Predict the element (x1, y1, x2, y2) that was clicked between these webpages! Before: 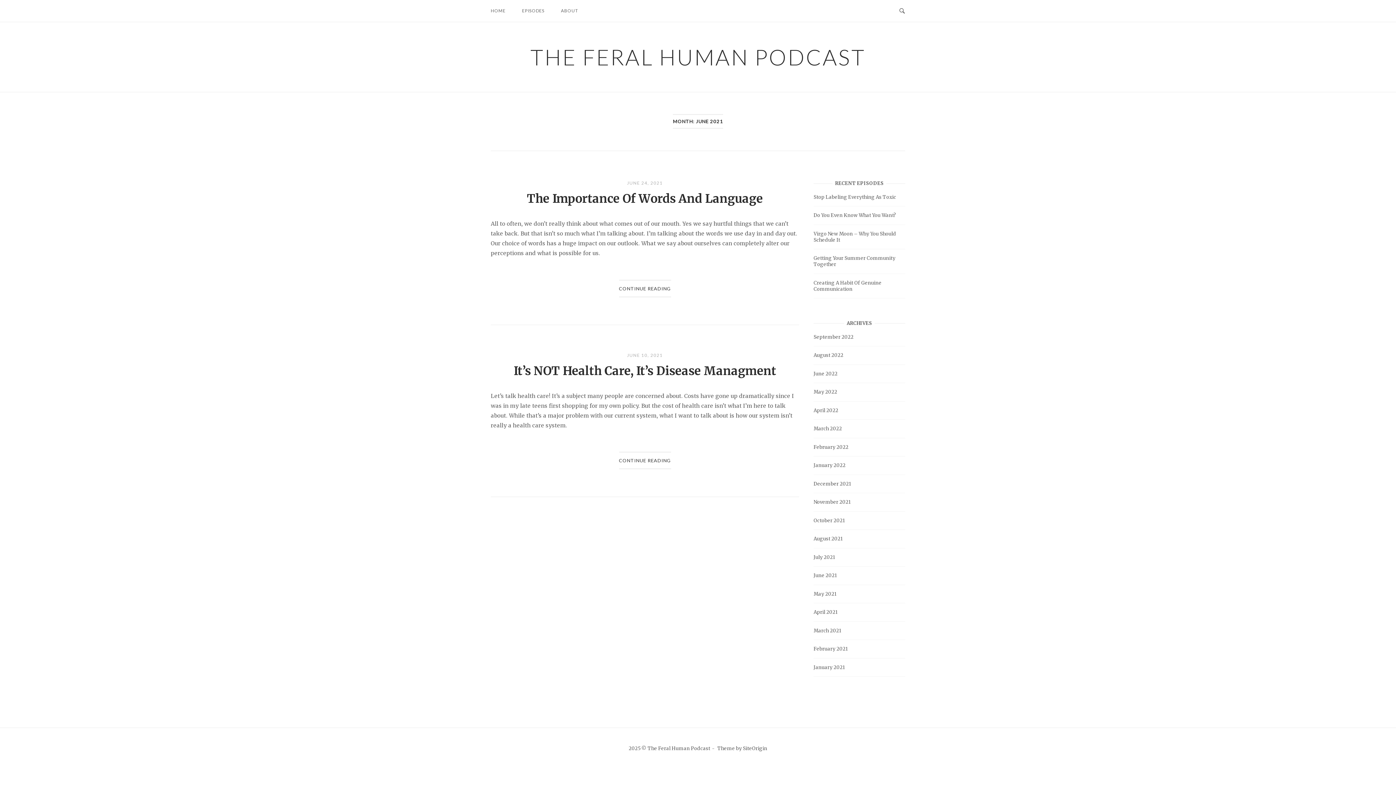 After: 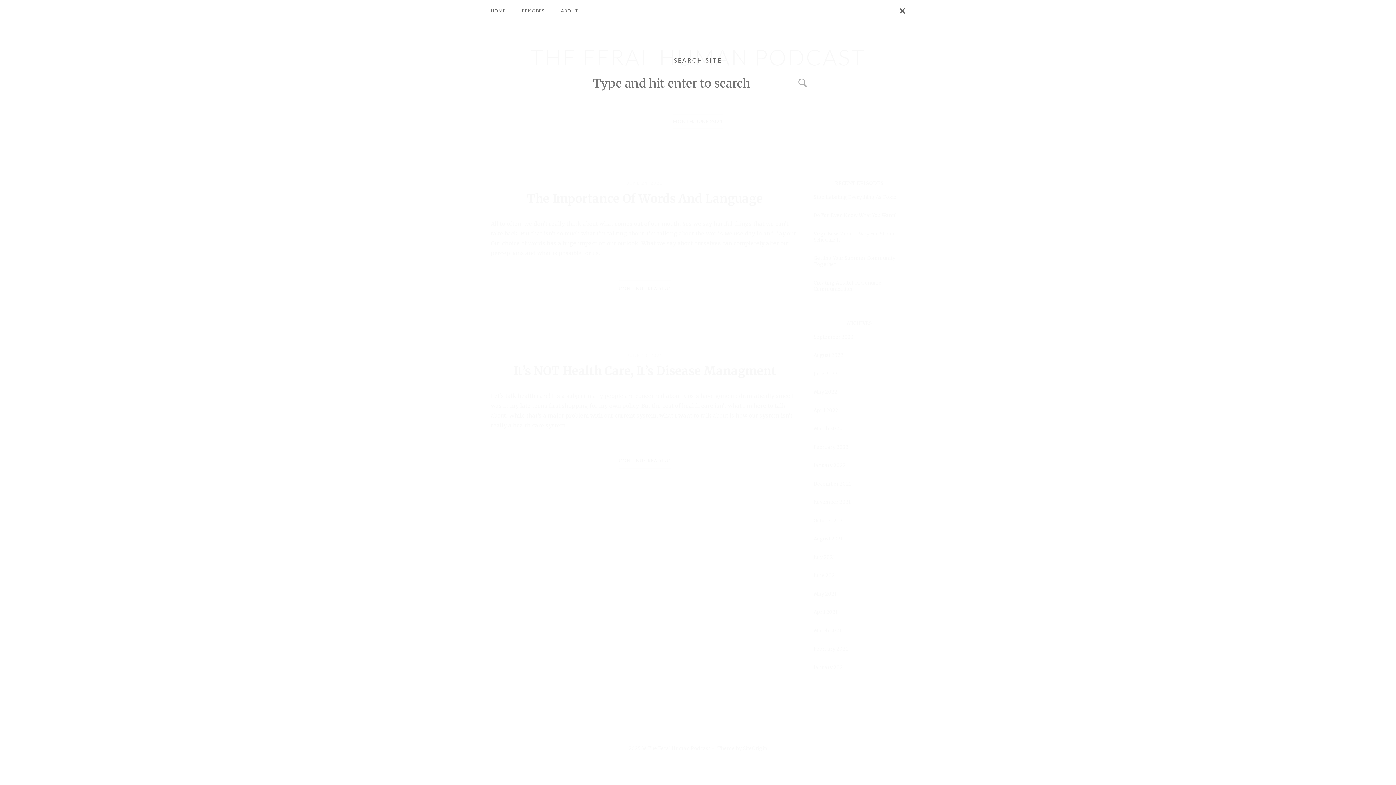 Action: label: Open Search bbox: (899, 7, 905, 14)